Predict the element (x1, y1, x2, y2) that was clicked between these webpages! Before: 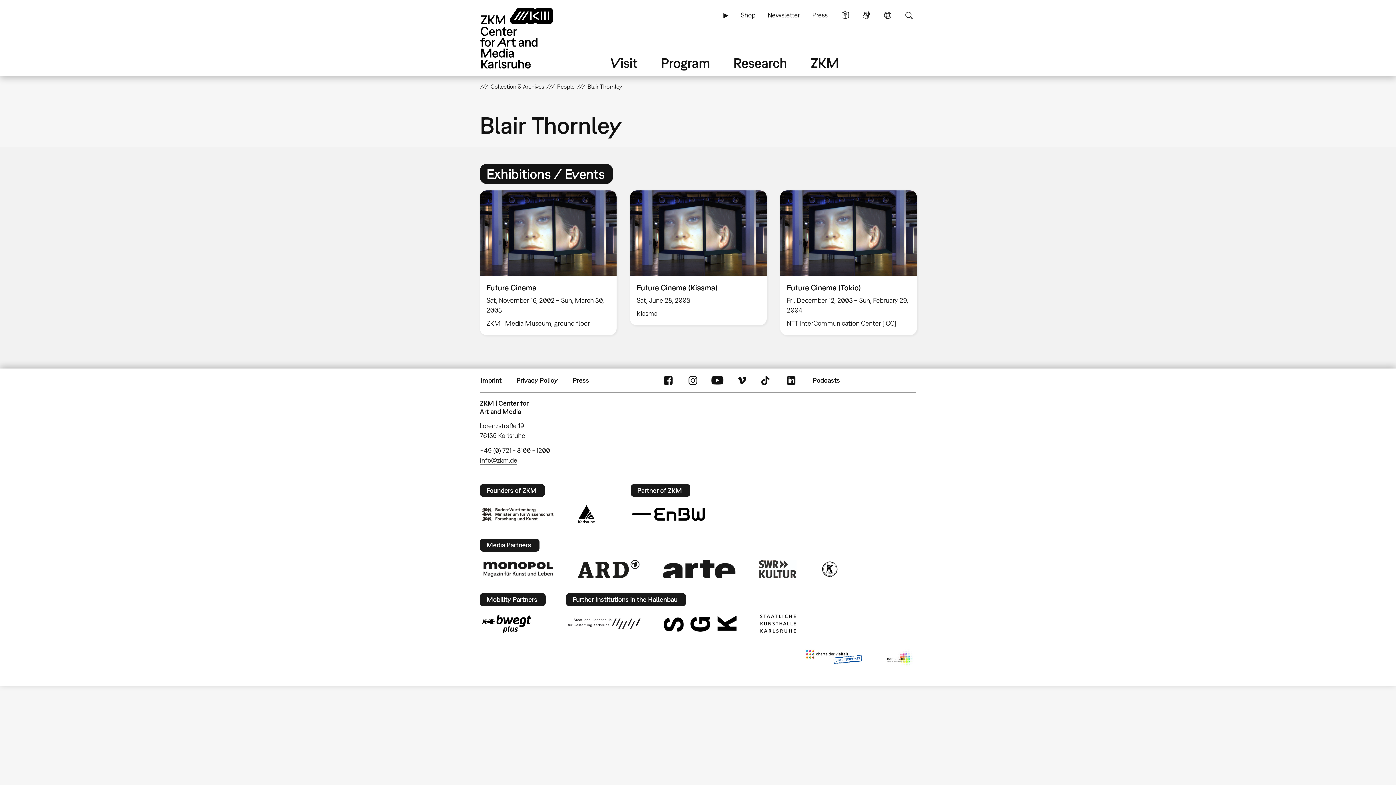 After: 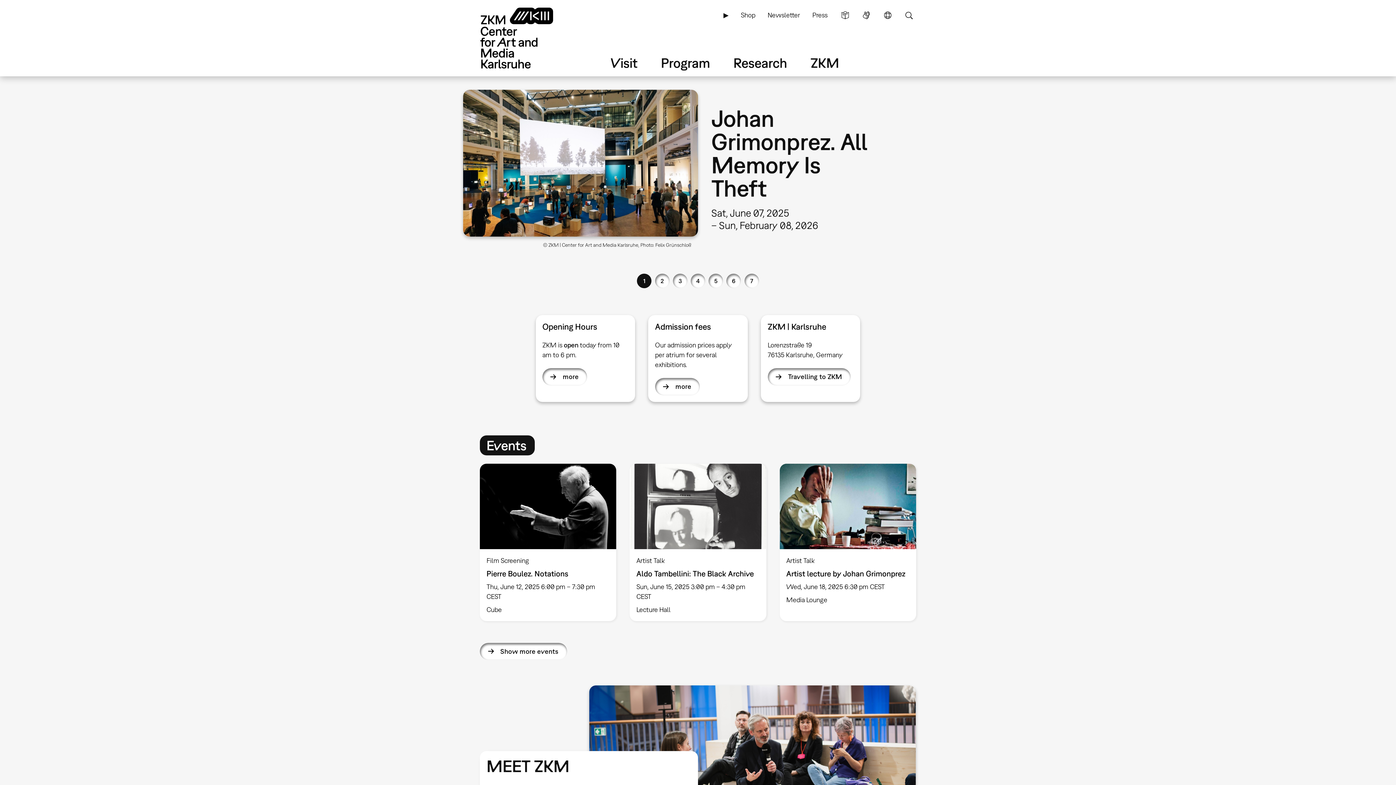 Action: bbox: (480, 6, 574, 69)